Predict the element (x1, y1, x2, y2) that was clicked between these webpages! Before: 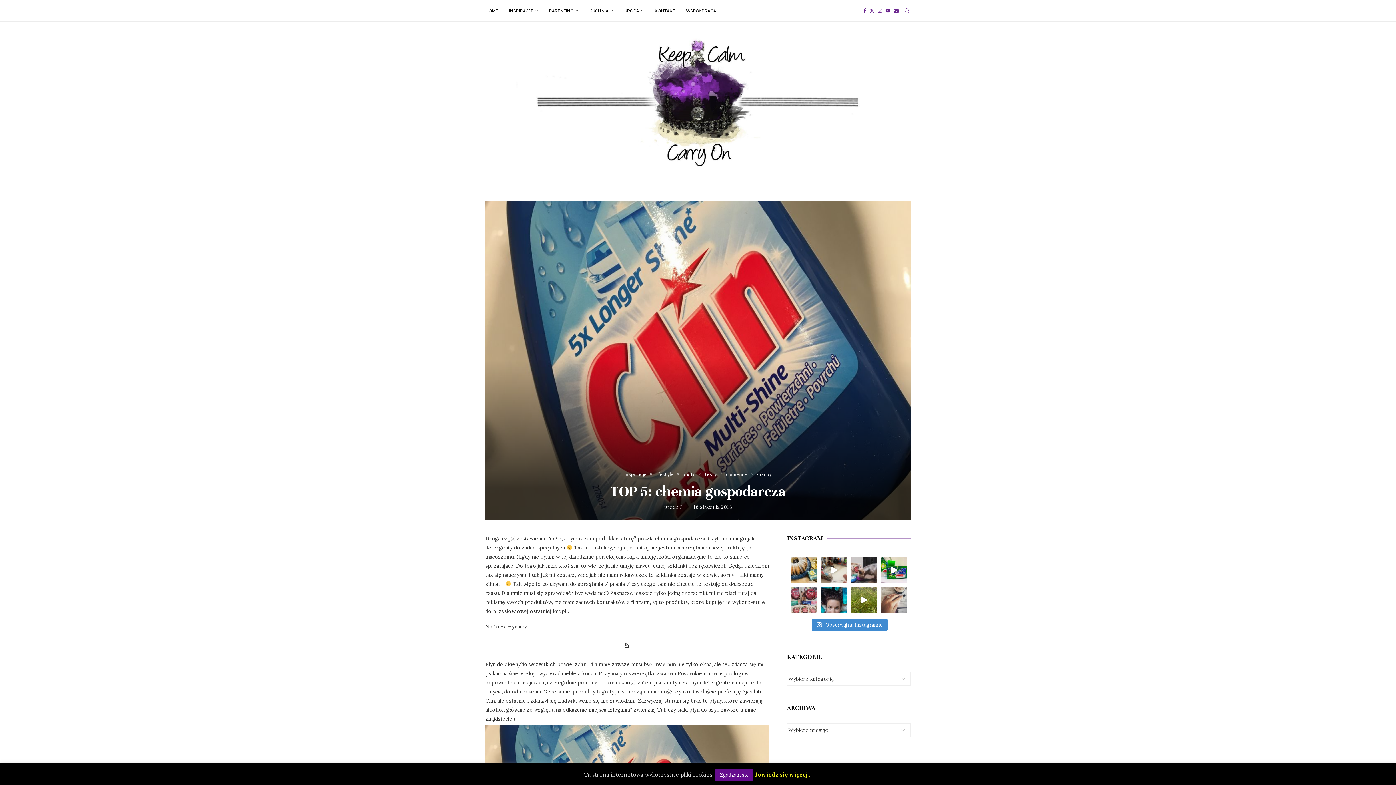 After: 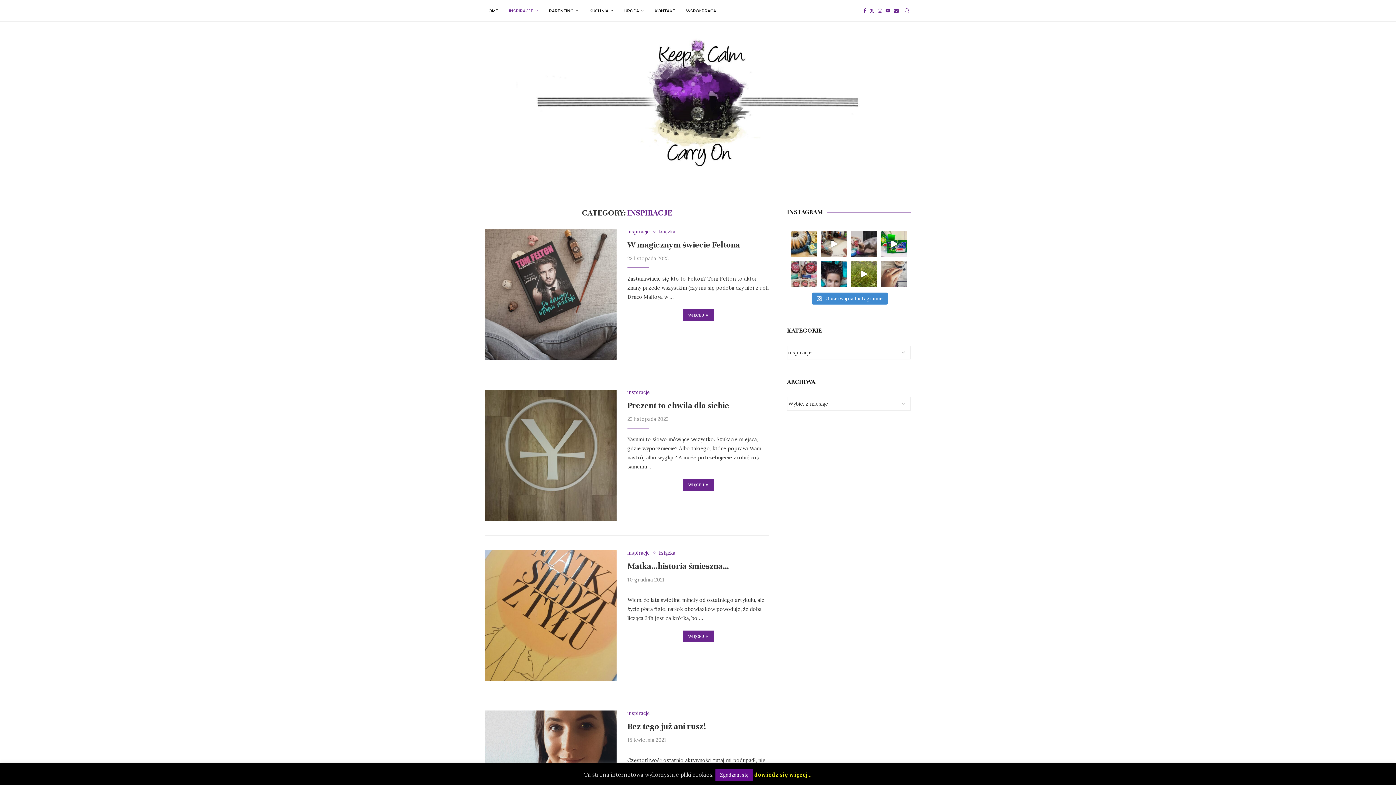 Action: bbox: (509, 0, 538, 21) label: INSPIRACJE